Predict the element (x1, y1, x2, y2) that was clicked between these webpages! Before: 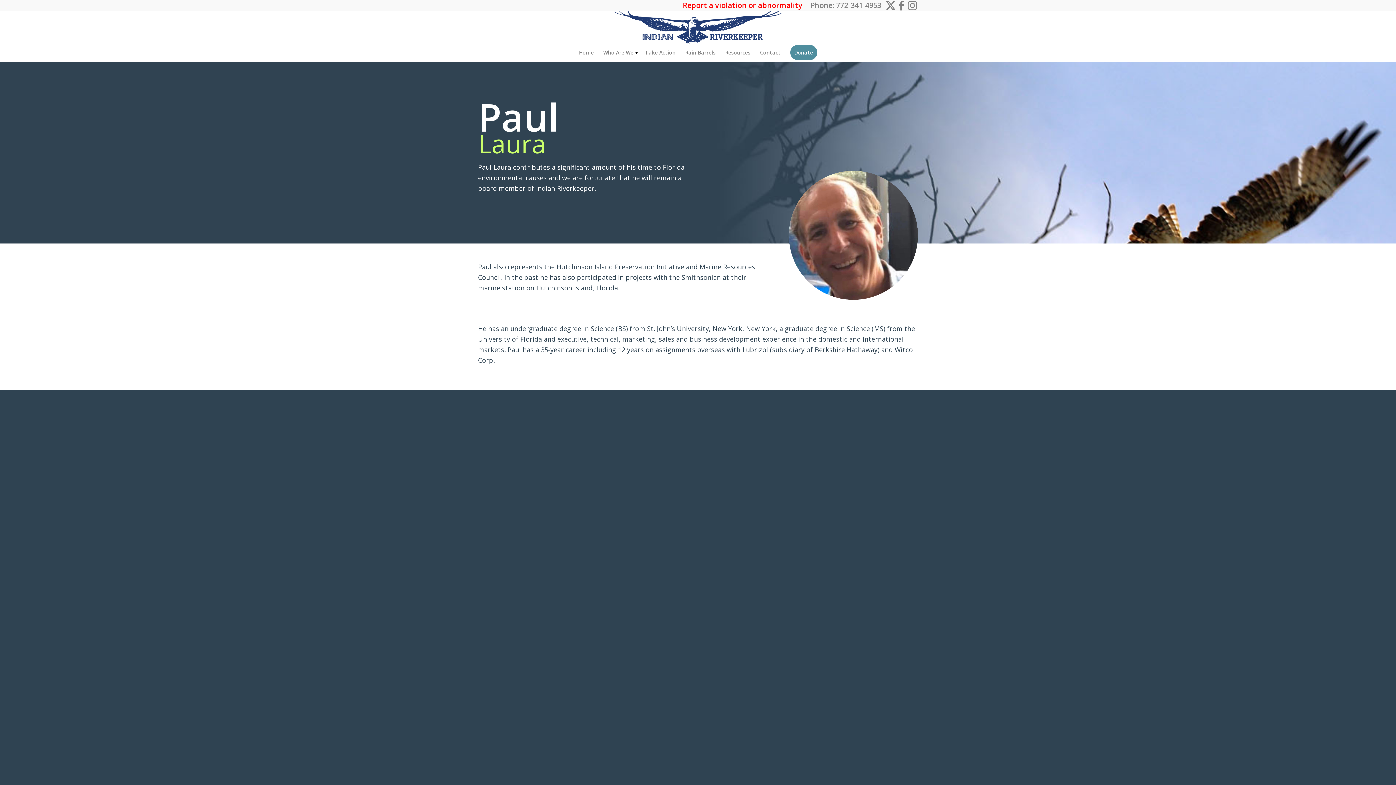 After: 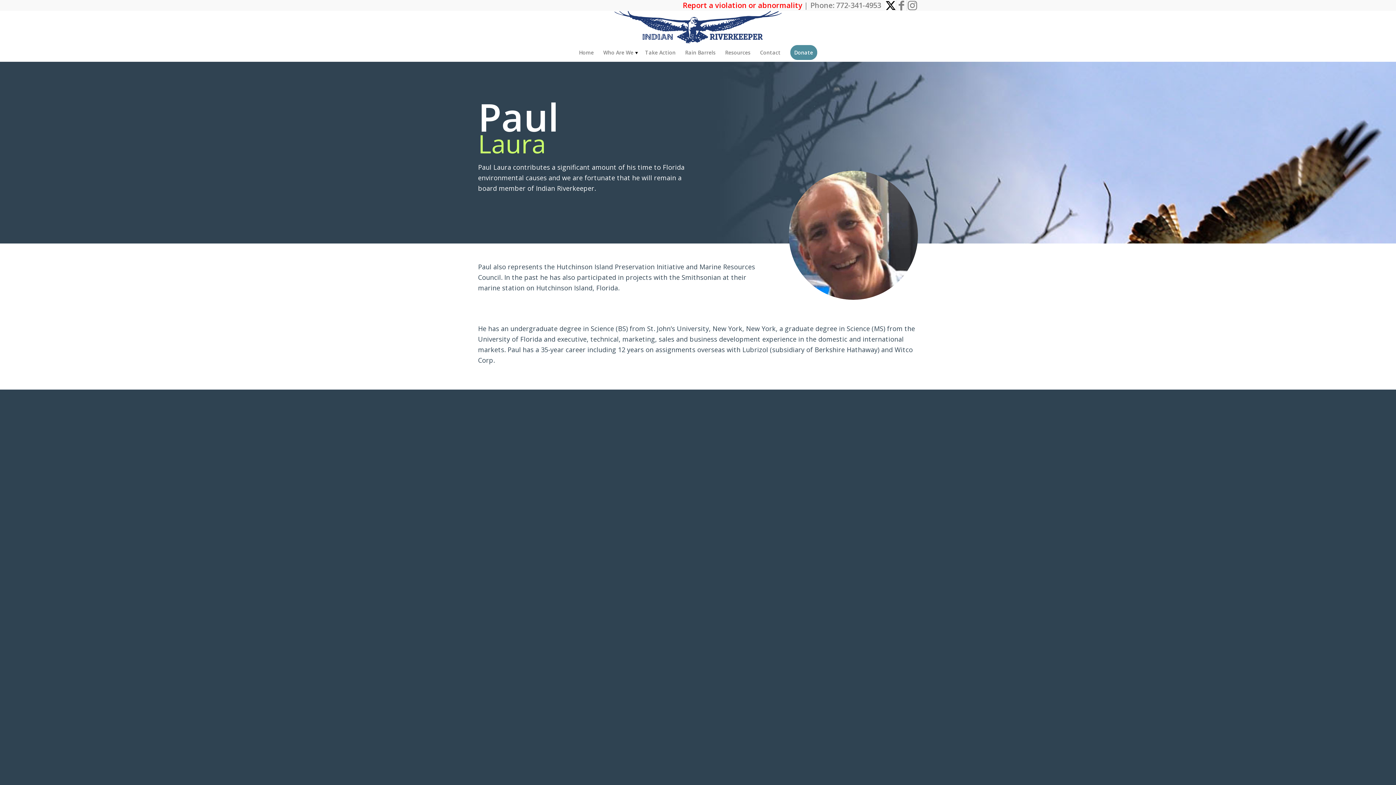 Action: bbox: (885, 0, 896, 10) label: Link to X